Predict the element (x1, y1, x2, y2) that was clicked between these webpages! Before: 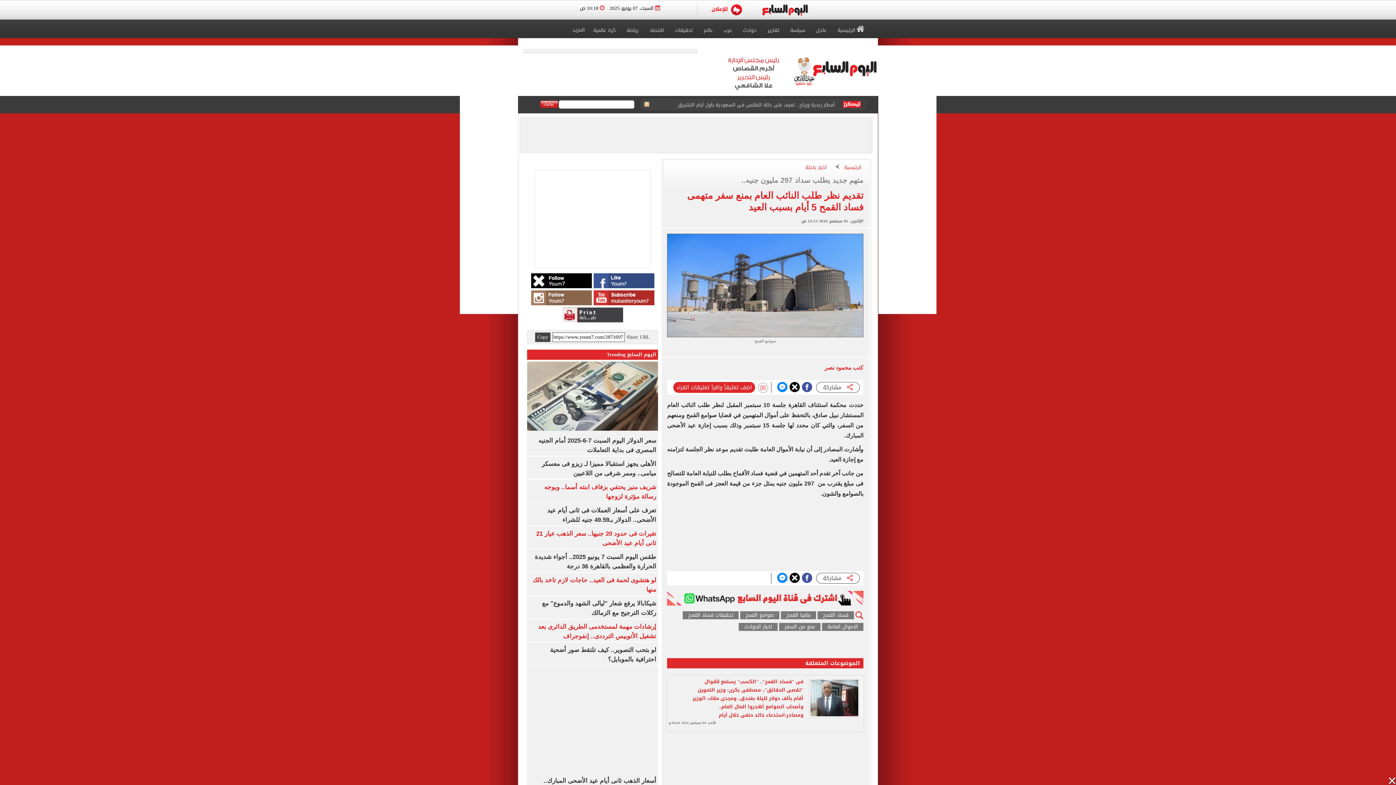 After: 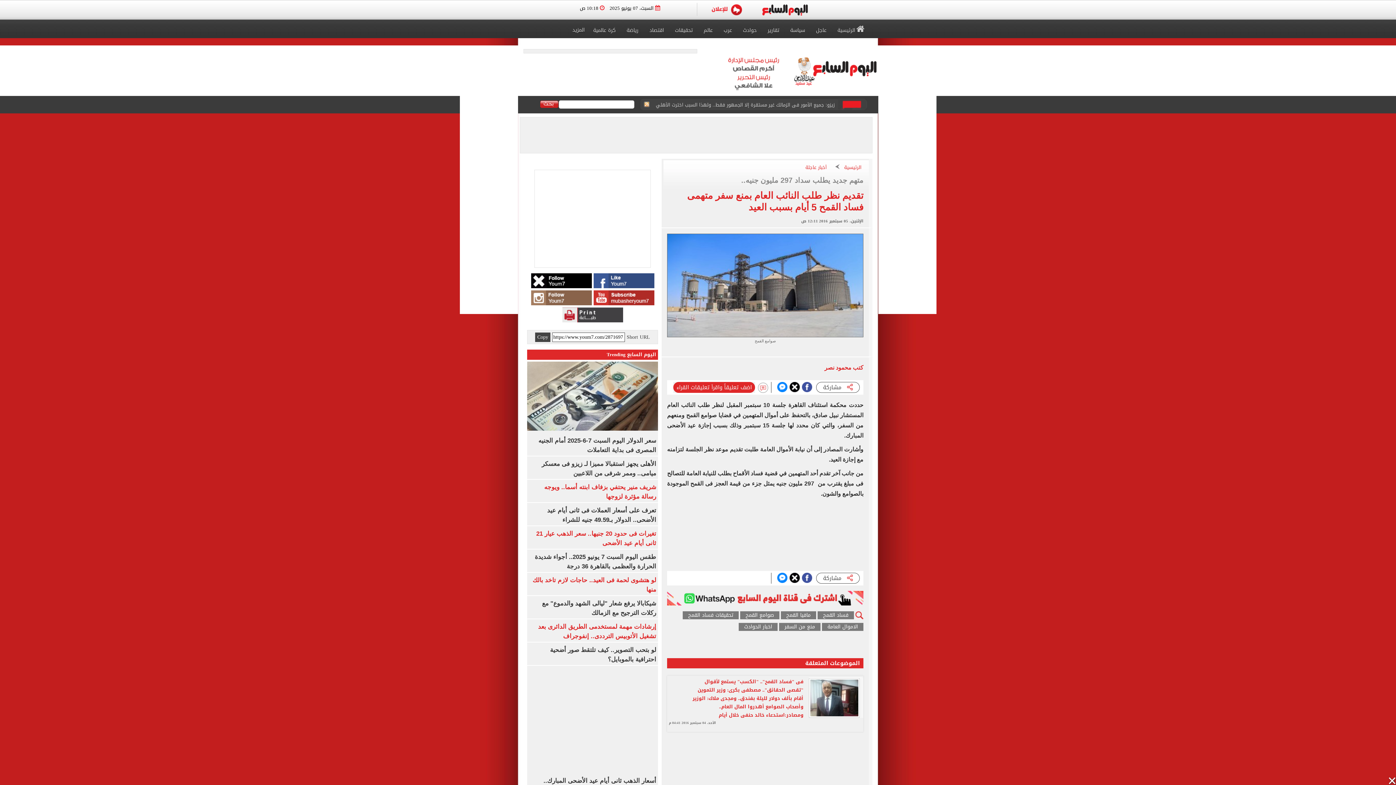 Action: bbox: (836, 98, 867, 110)